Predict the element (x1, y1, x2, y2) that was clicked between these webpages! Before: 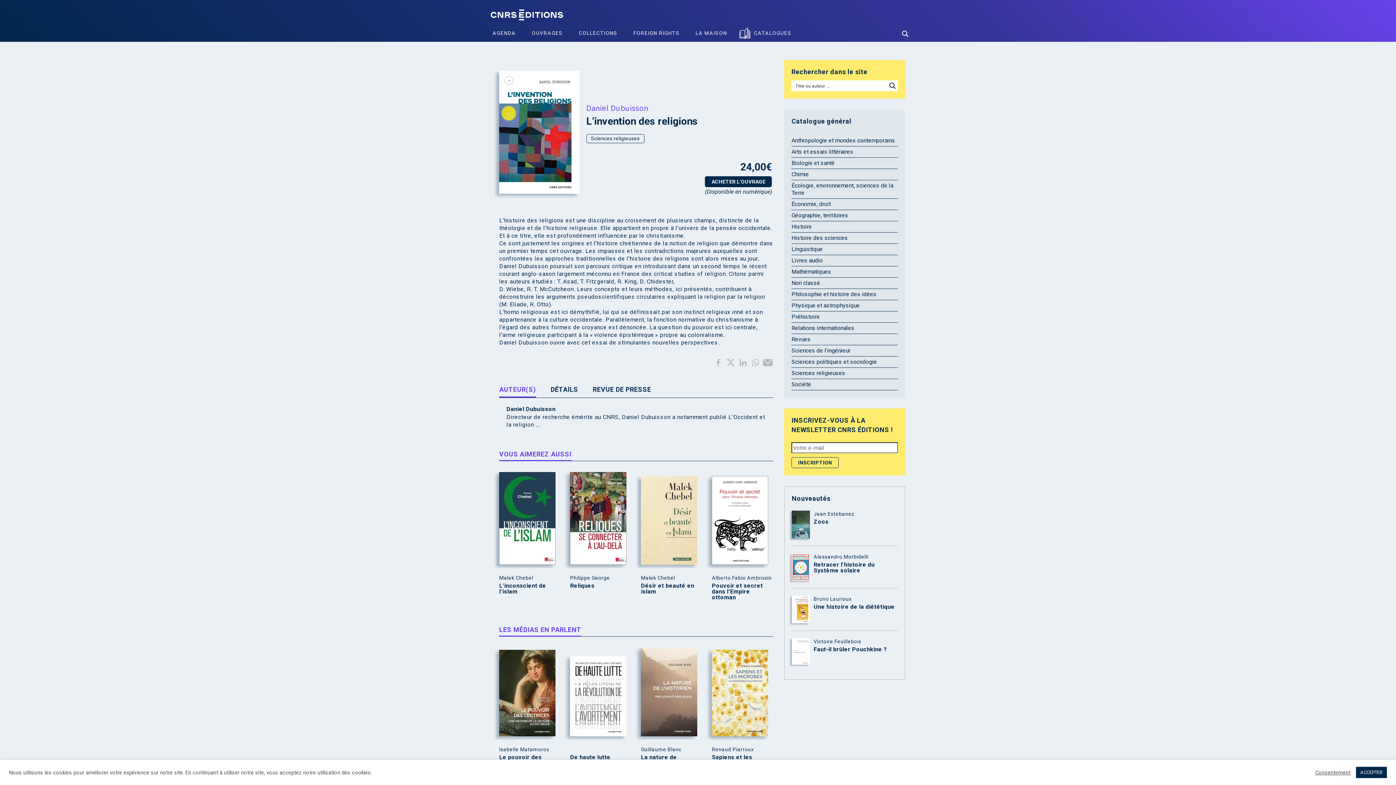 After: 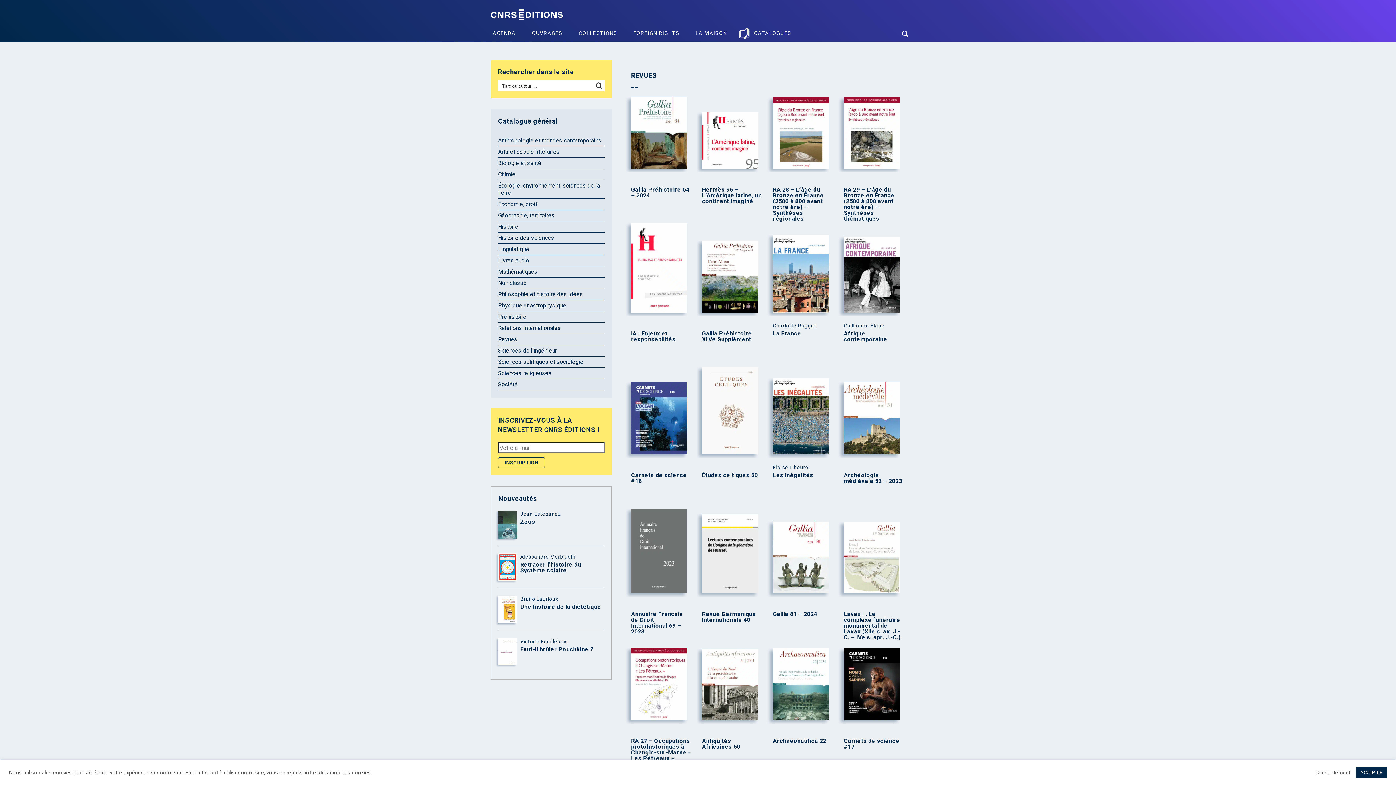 Action: label: Revues bbox: (791, 336, 811, 342)